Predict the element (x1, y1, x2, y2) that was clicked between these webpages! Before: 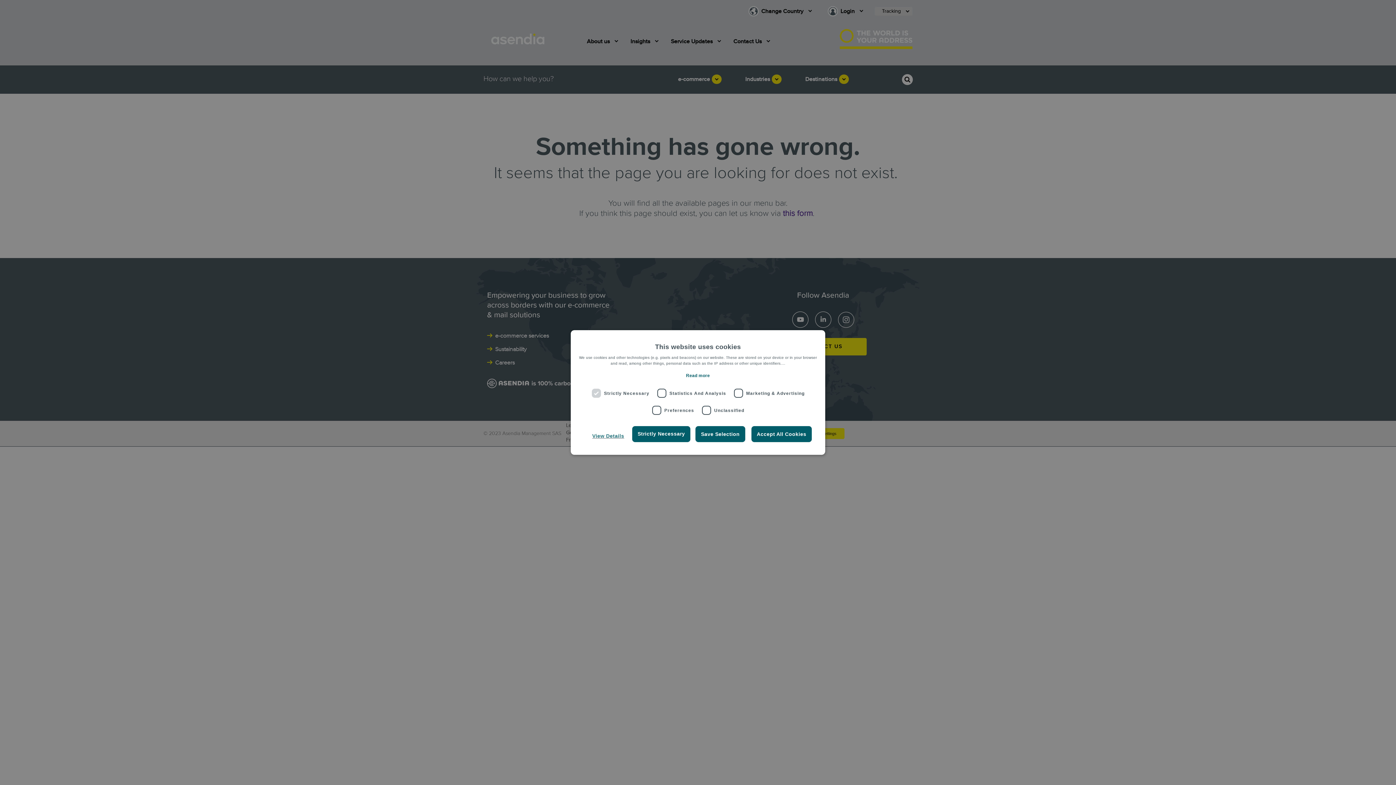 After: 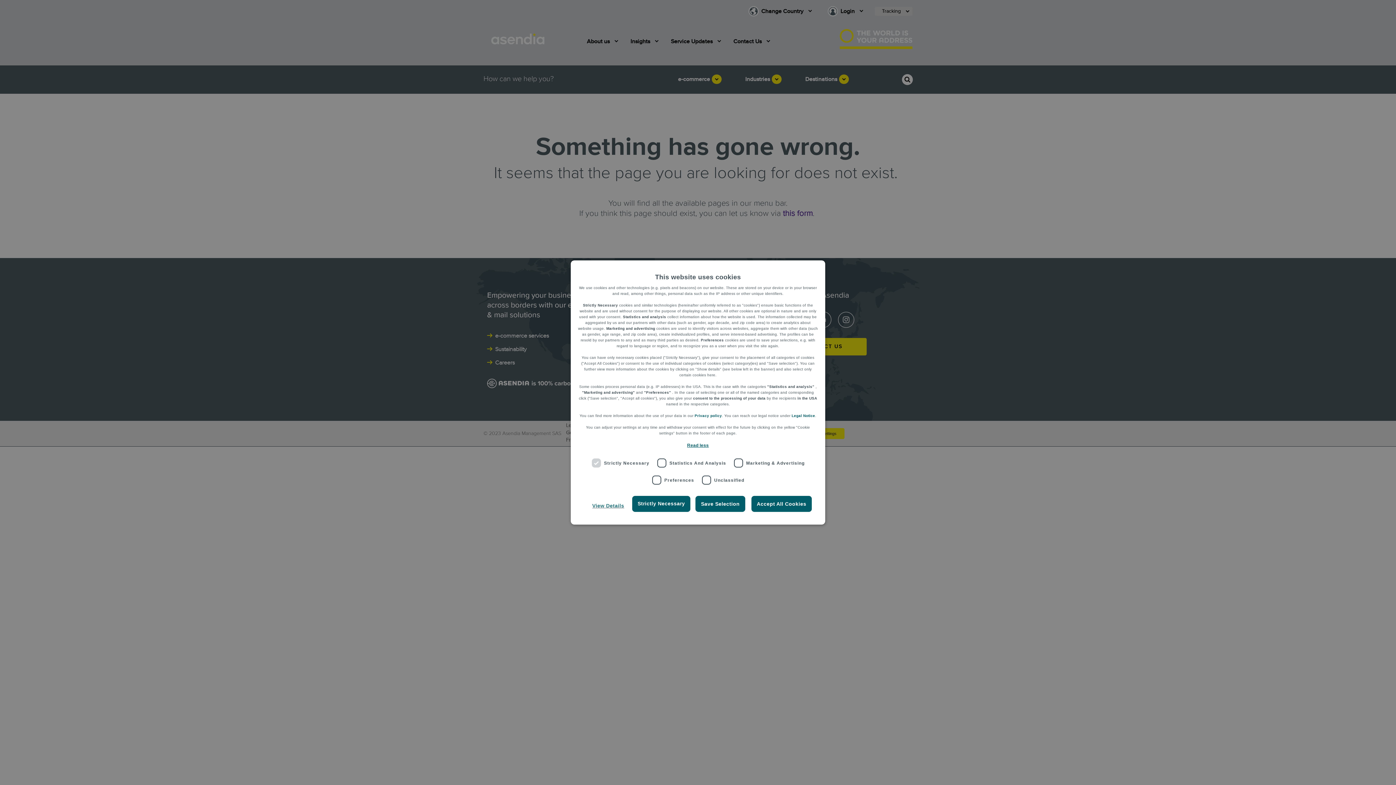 Action: label: Read more bbox: (686, 373, 710, 378)